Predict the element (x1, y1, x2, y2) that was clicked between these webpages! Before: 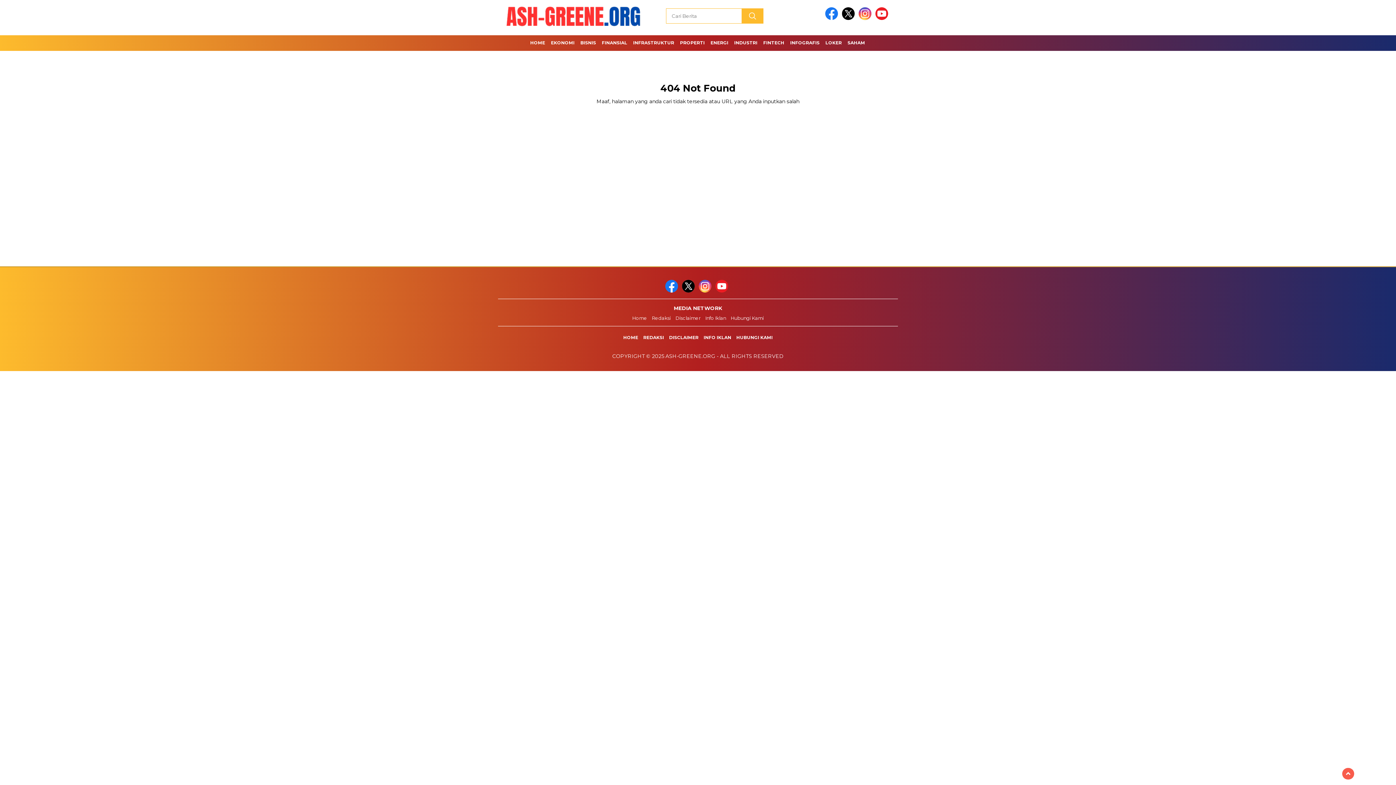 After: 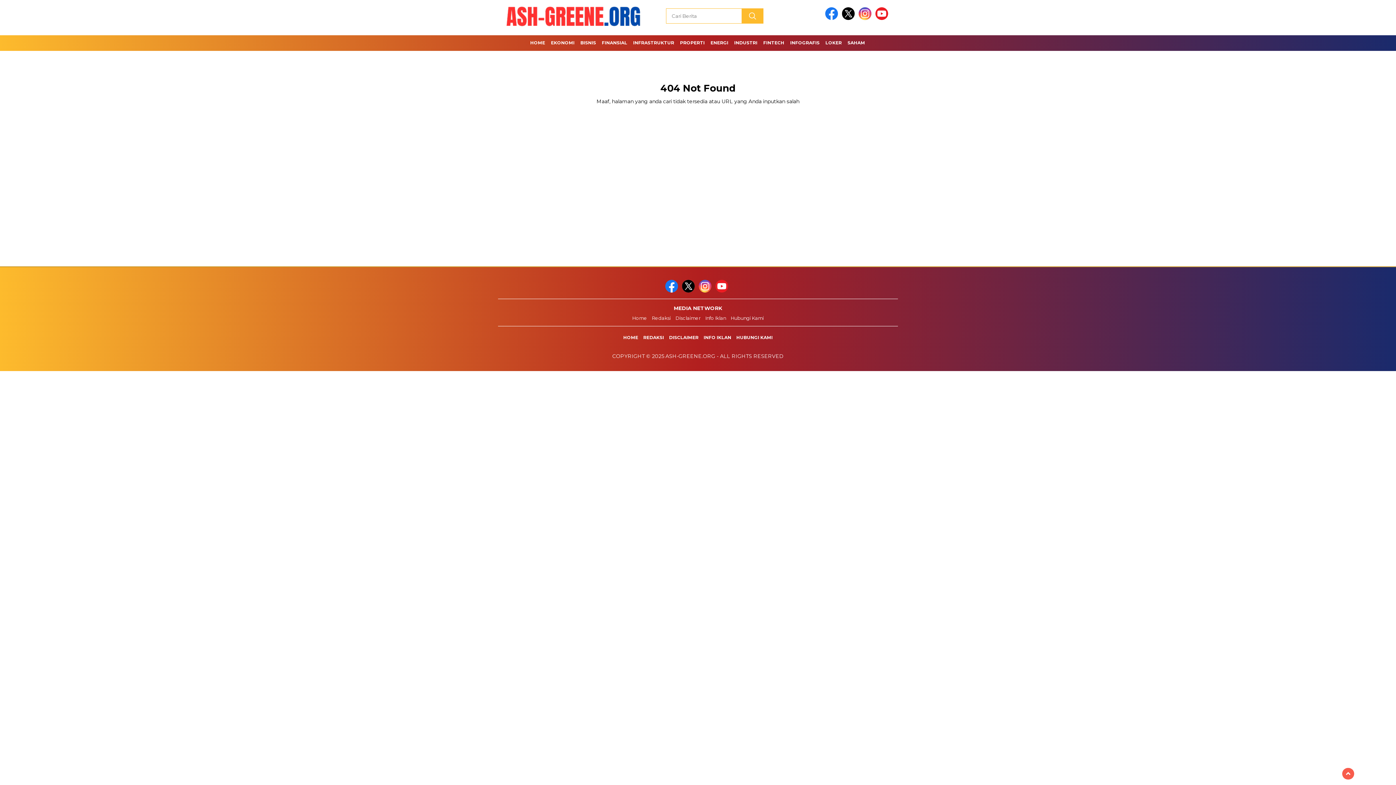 Action: bbox: (842, 15, 857, 21)